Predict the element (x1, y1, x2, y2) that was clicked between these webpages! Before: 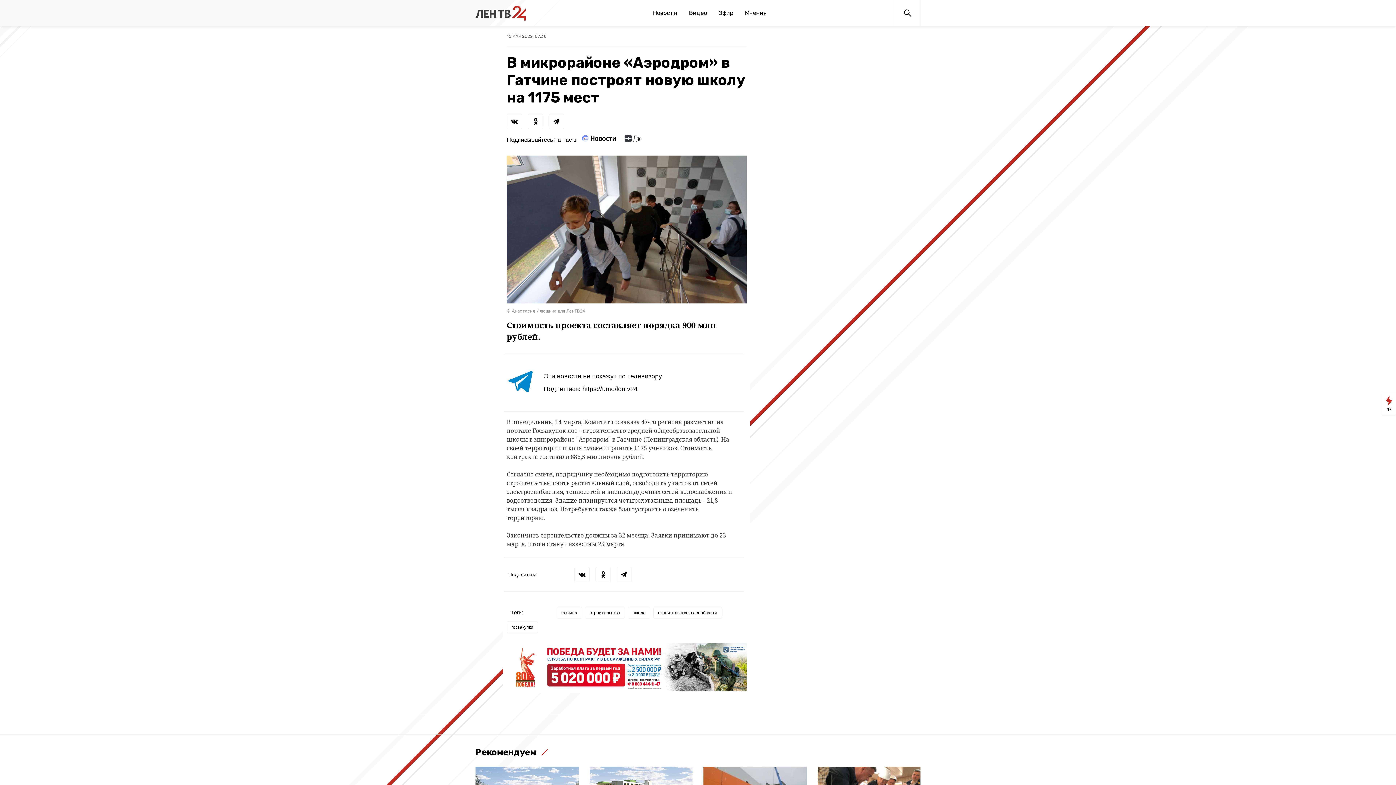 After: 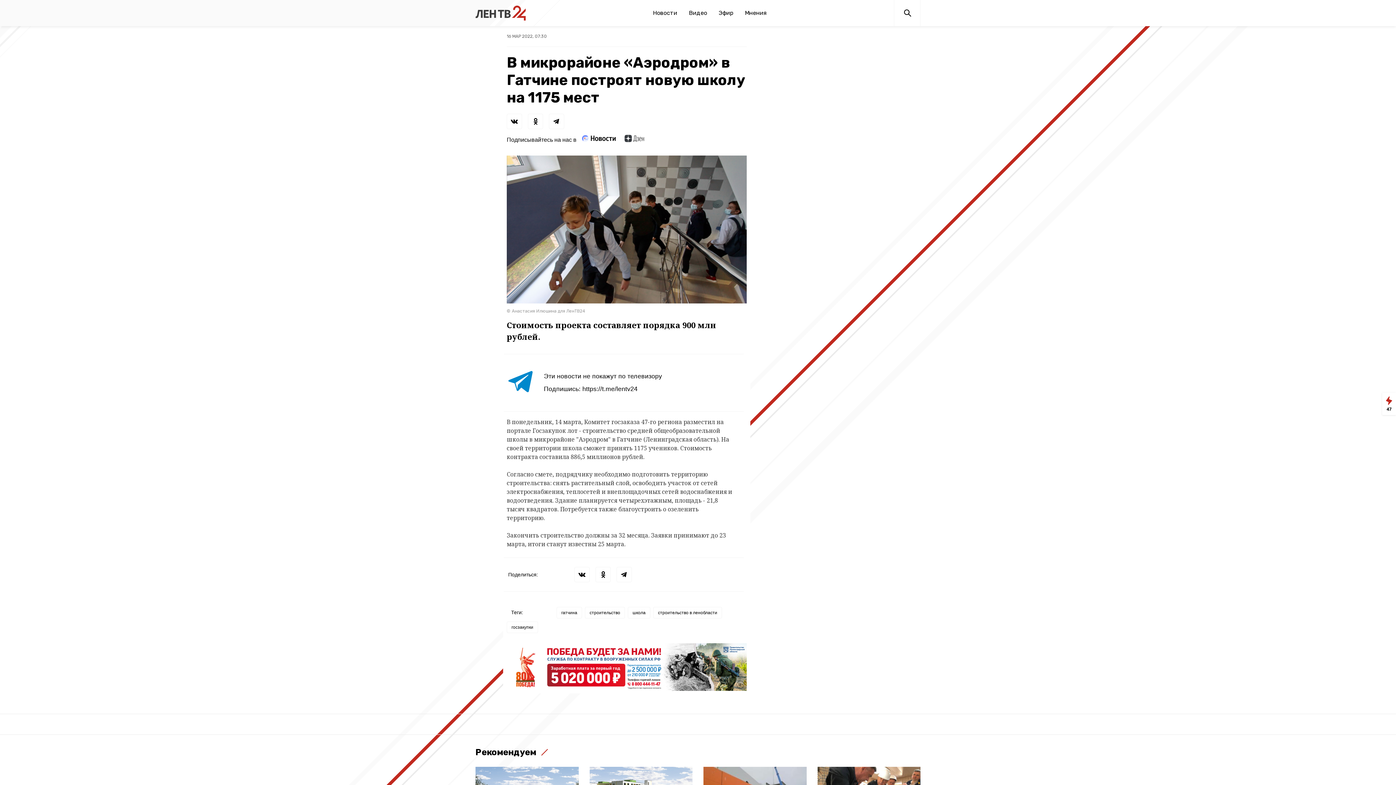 Action: bbox: (582, 140, 617, 146) label:  